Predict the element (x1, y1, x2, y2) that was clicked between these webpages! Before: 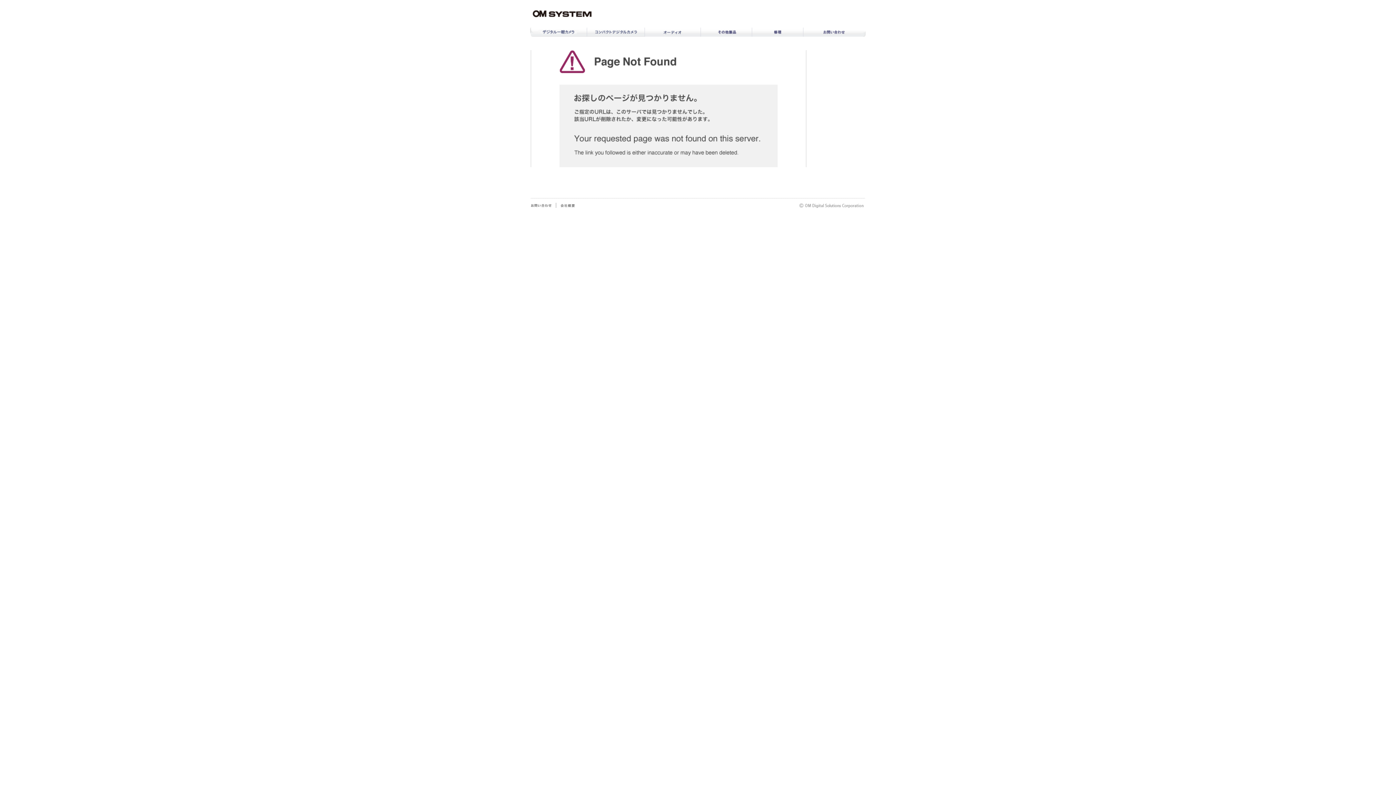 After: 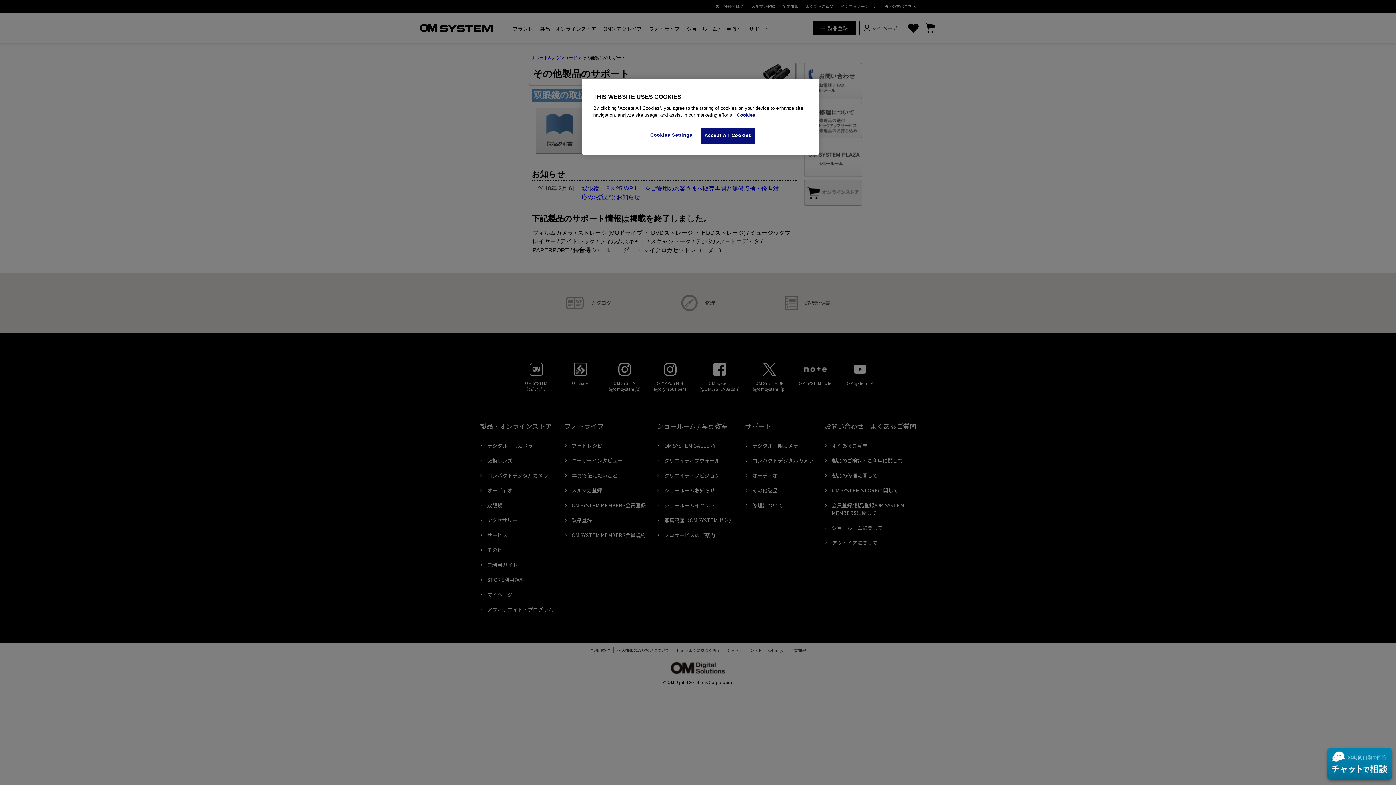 Action: bbox: (701, 27, 752, 36)